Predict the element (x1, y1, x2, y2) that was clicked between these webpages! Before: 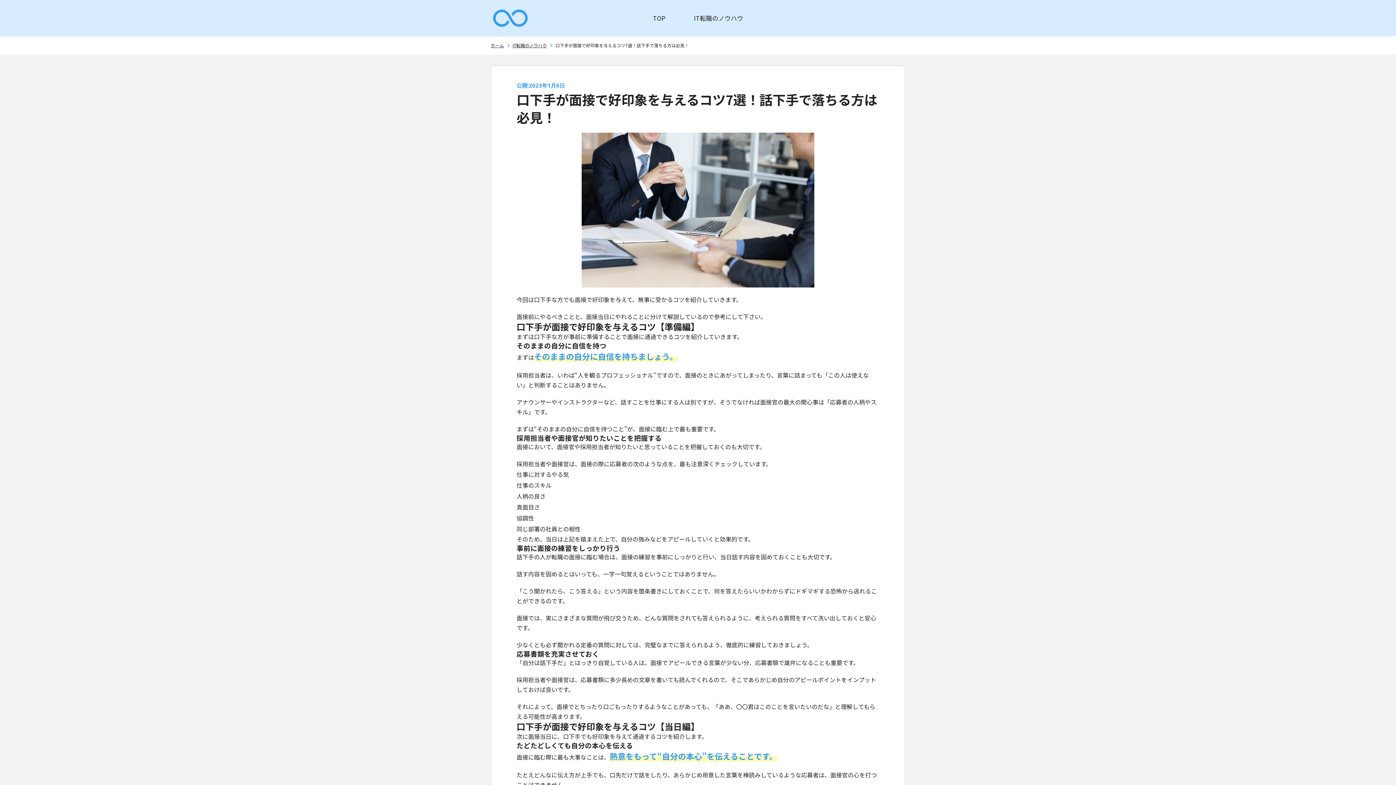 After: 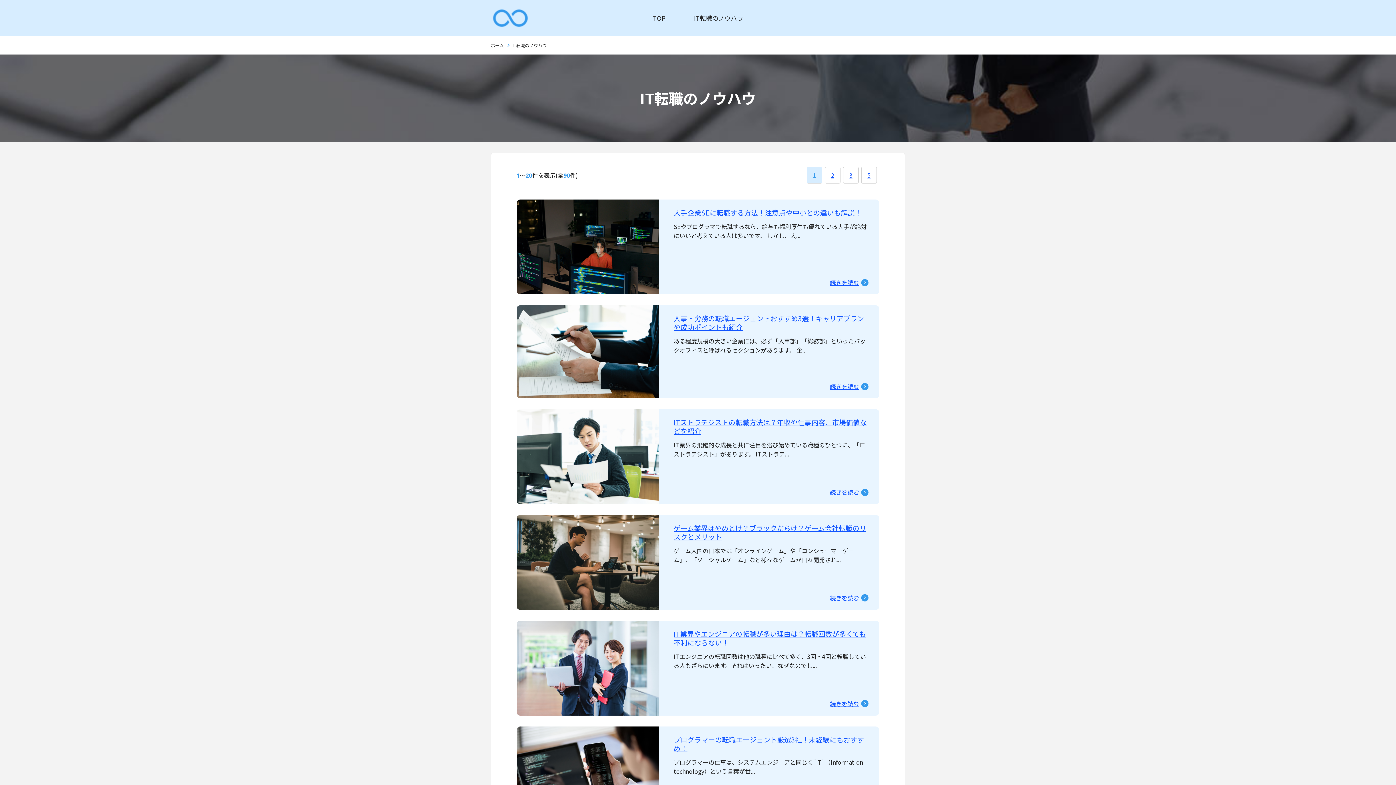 Action: label: IT転職のノウハウ bbox: (512, 36, 546, 54)